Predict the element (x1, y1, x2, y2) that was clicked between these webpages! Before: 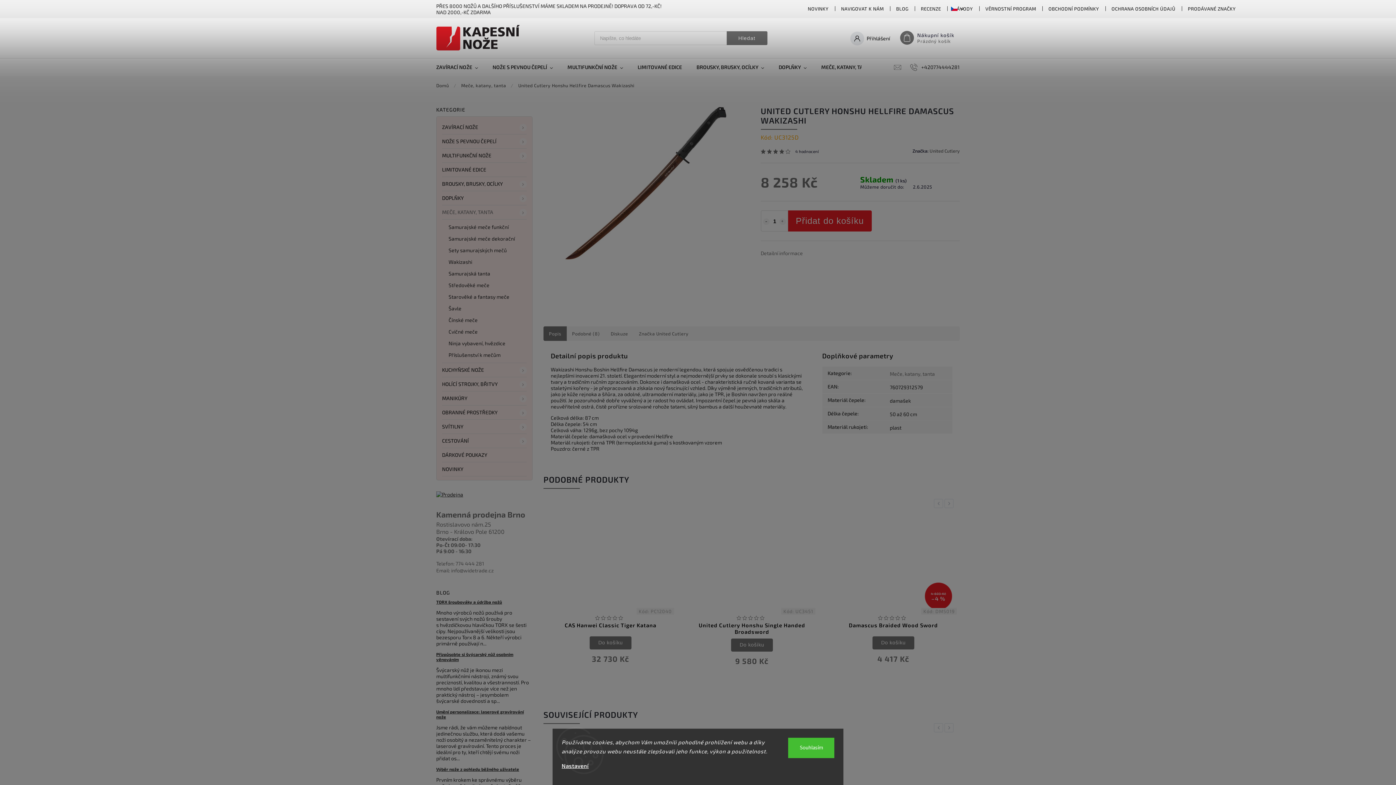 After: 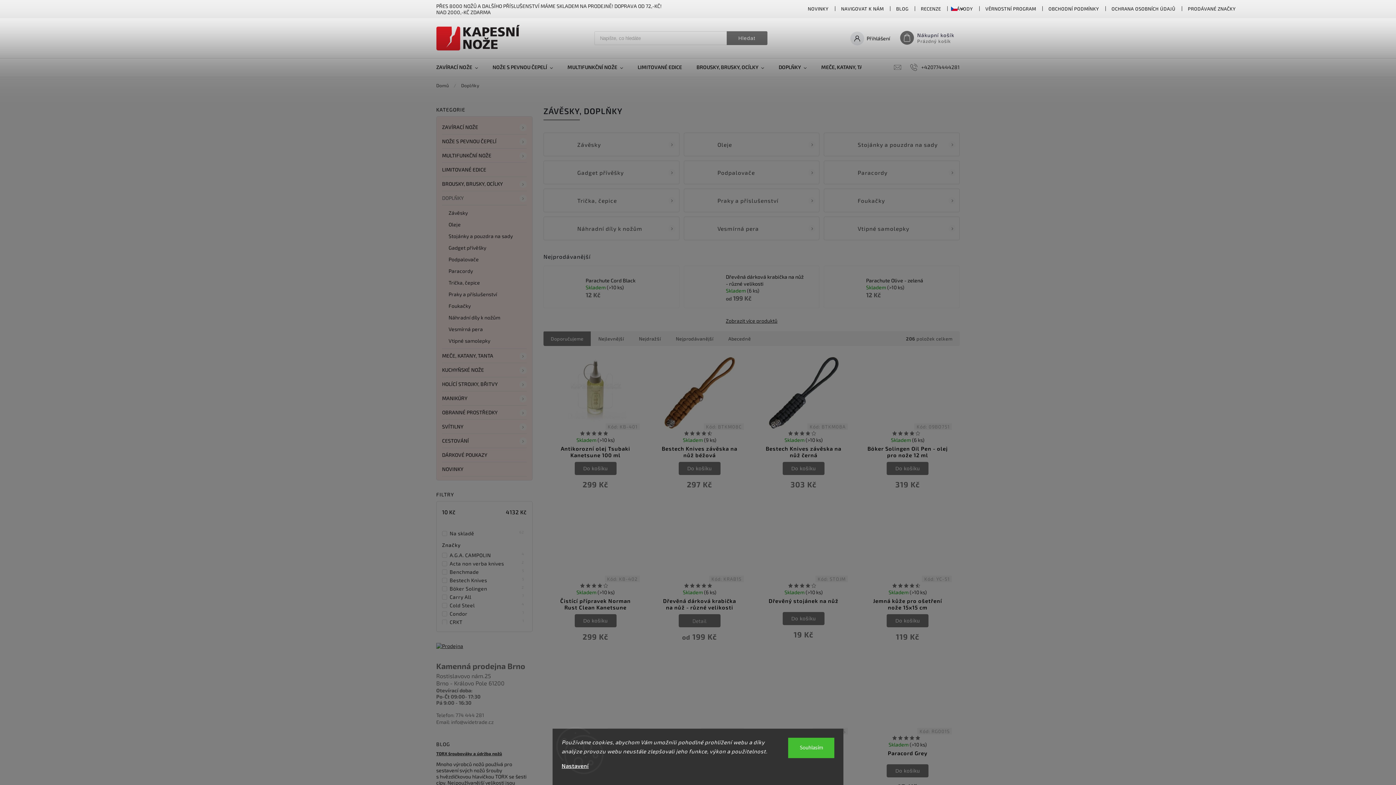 Action: label: DOPLŇKY
  bbox: (442, 191, 526, 205)